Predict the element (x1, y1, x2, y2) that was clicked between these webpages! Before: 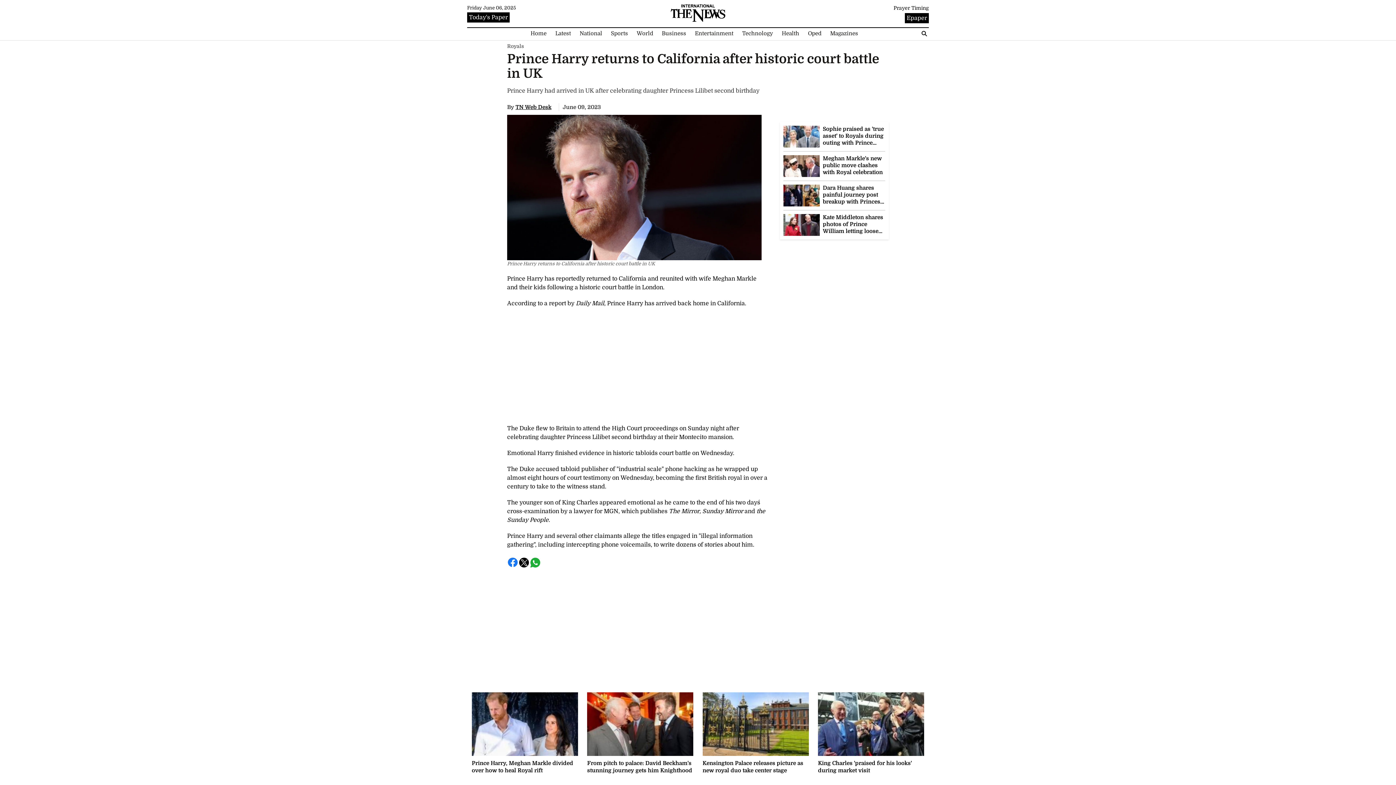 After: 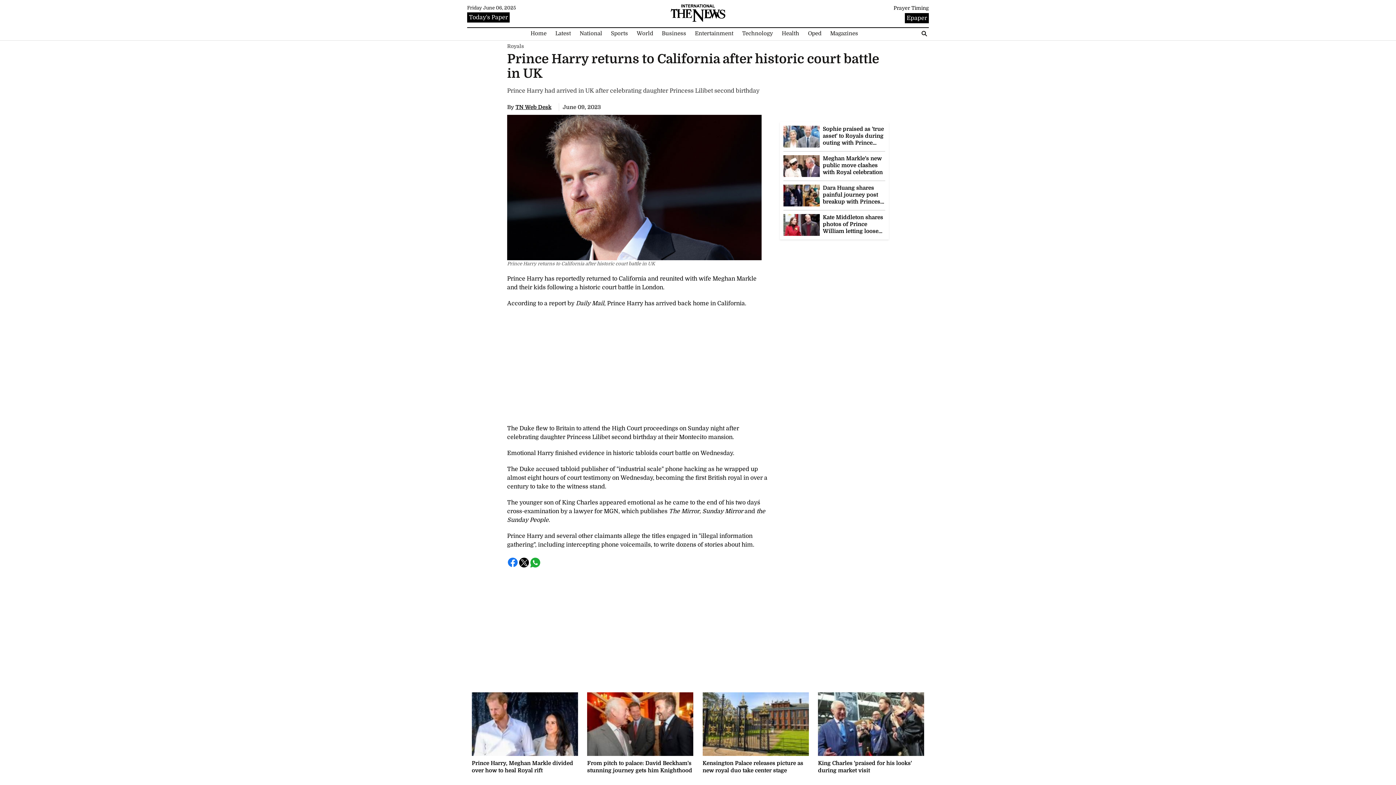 Action: bbox: (519, 559, 529, 565)